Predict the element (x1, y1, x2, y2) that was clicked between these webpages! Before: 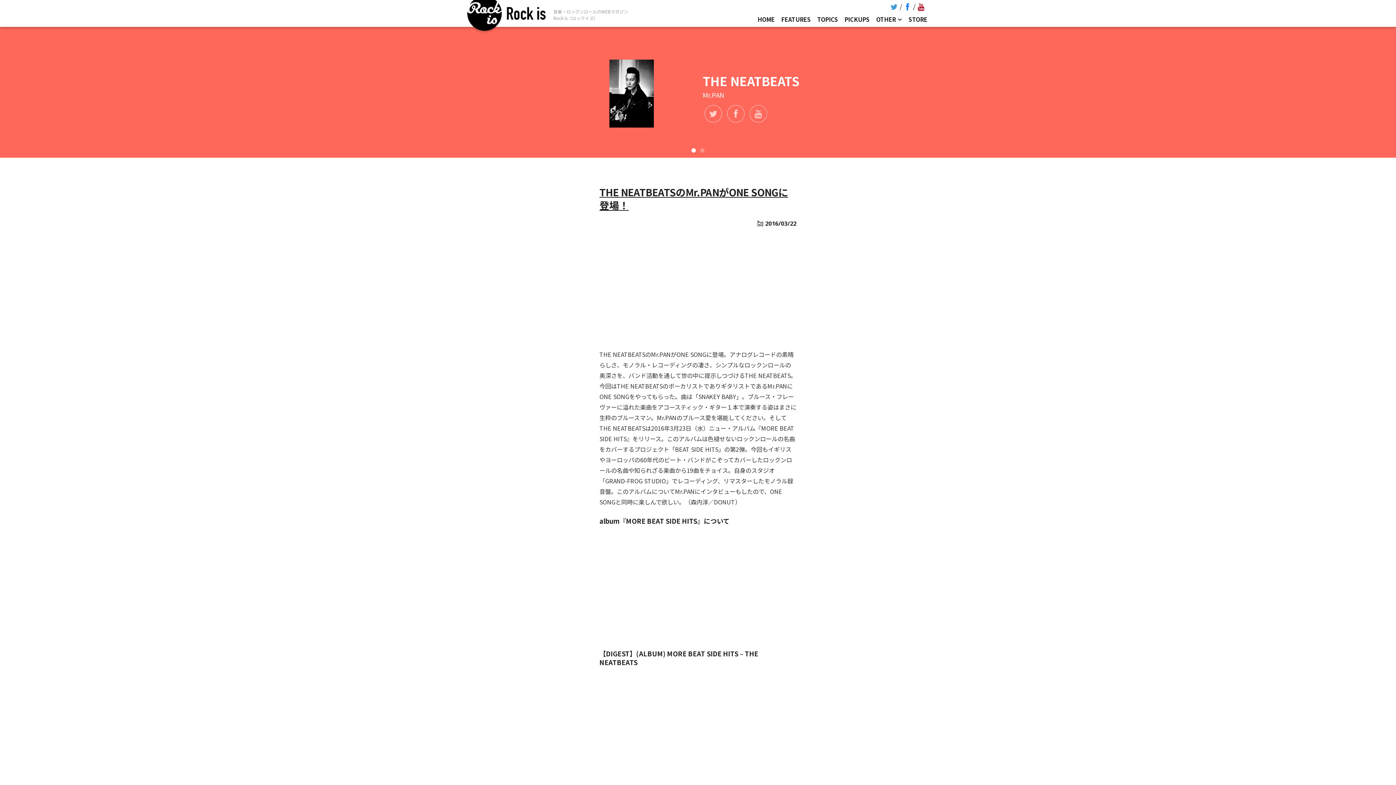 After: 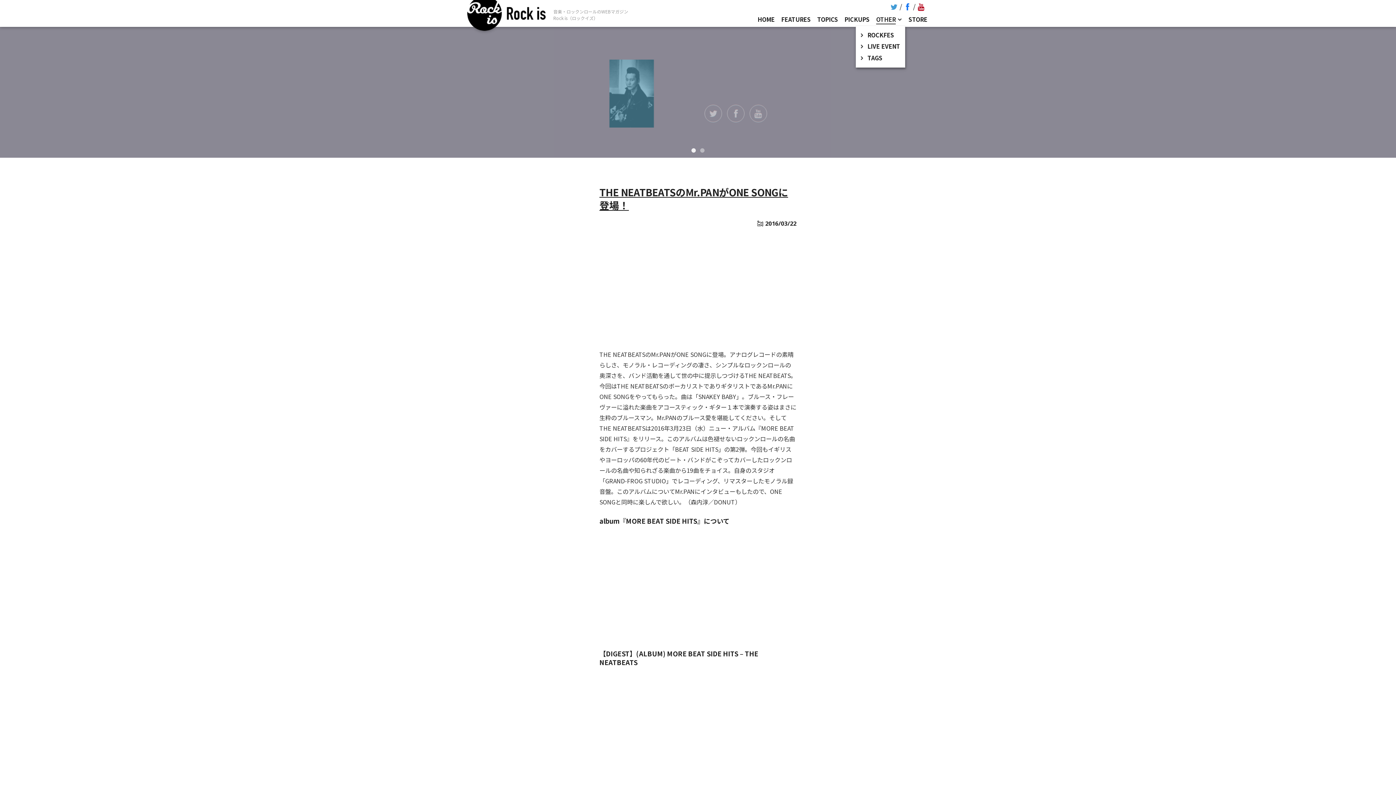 Action: label: OTHER bbox: (873, 11, 905, 26)